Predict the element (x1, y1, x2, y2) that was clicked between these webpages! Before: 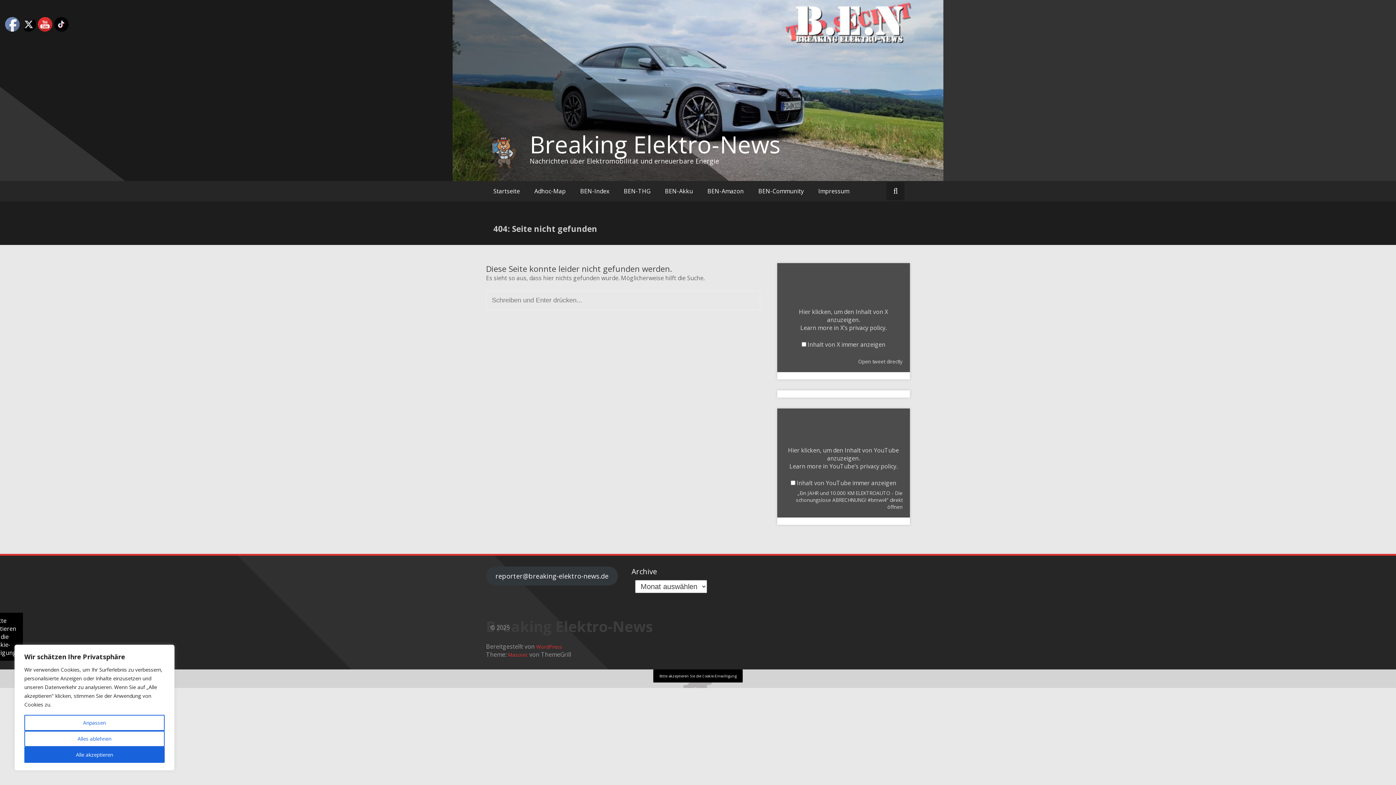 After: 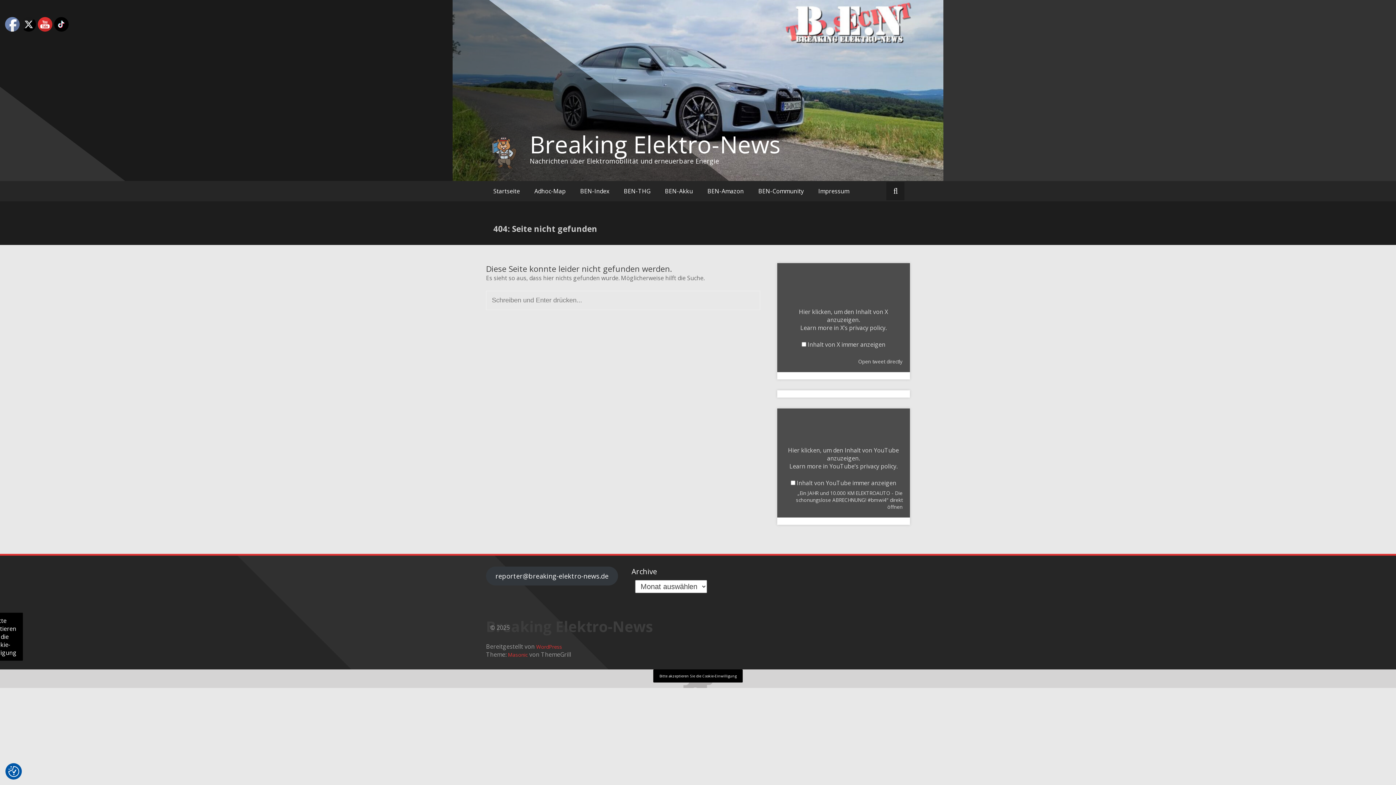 Action: bbox: (24, 731, 164, 747) label: Alles ablehnen